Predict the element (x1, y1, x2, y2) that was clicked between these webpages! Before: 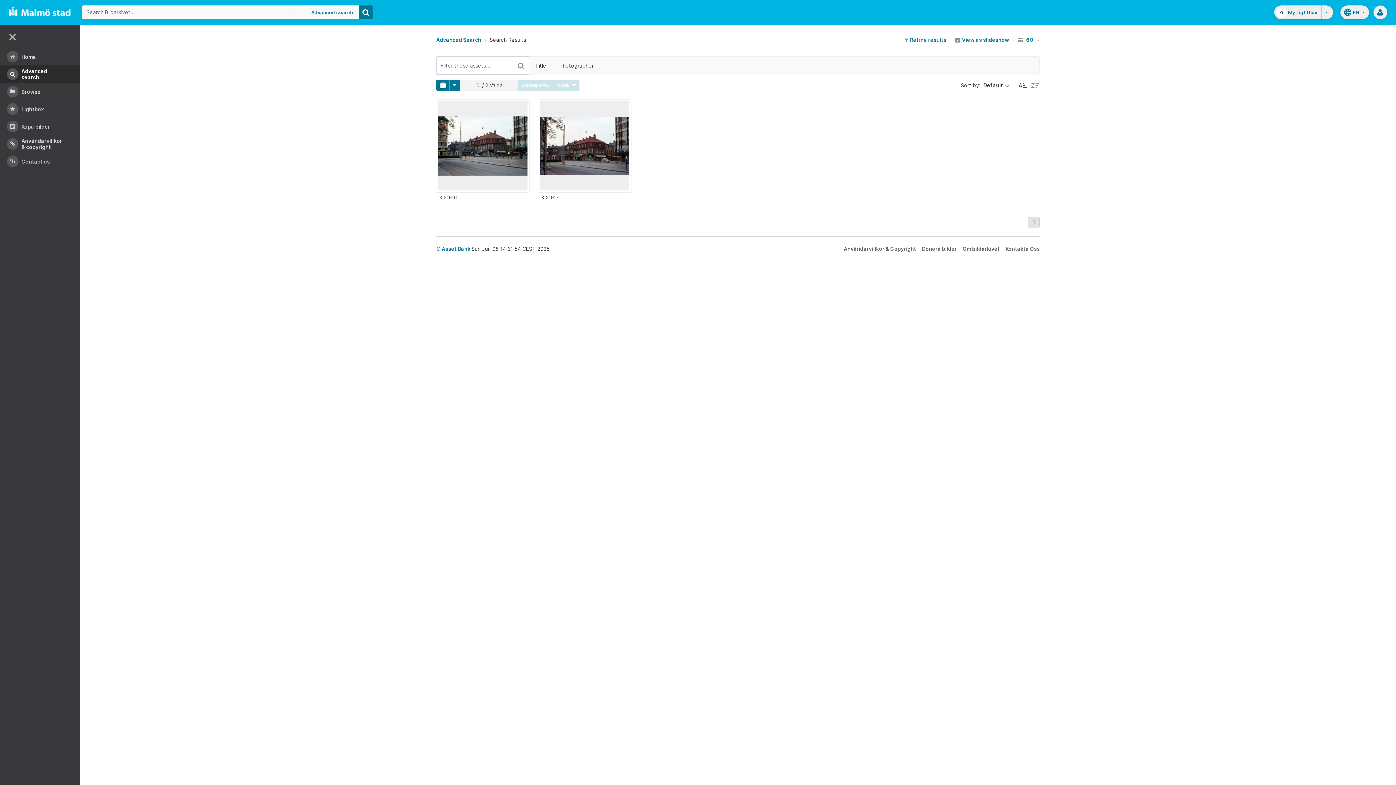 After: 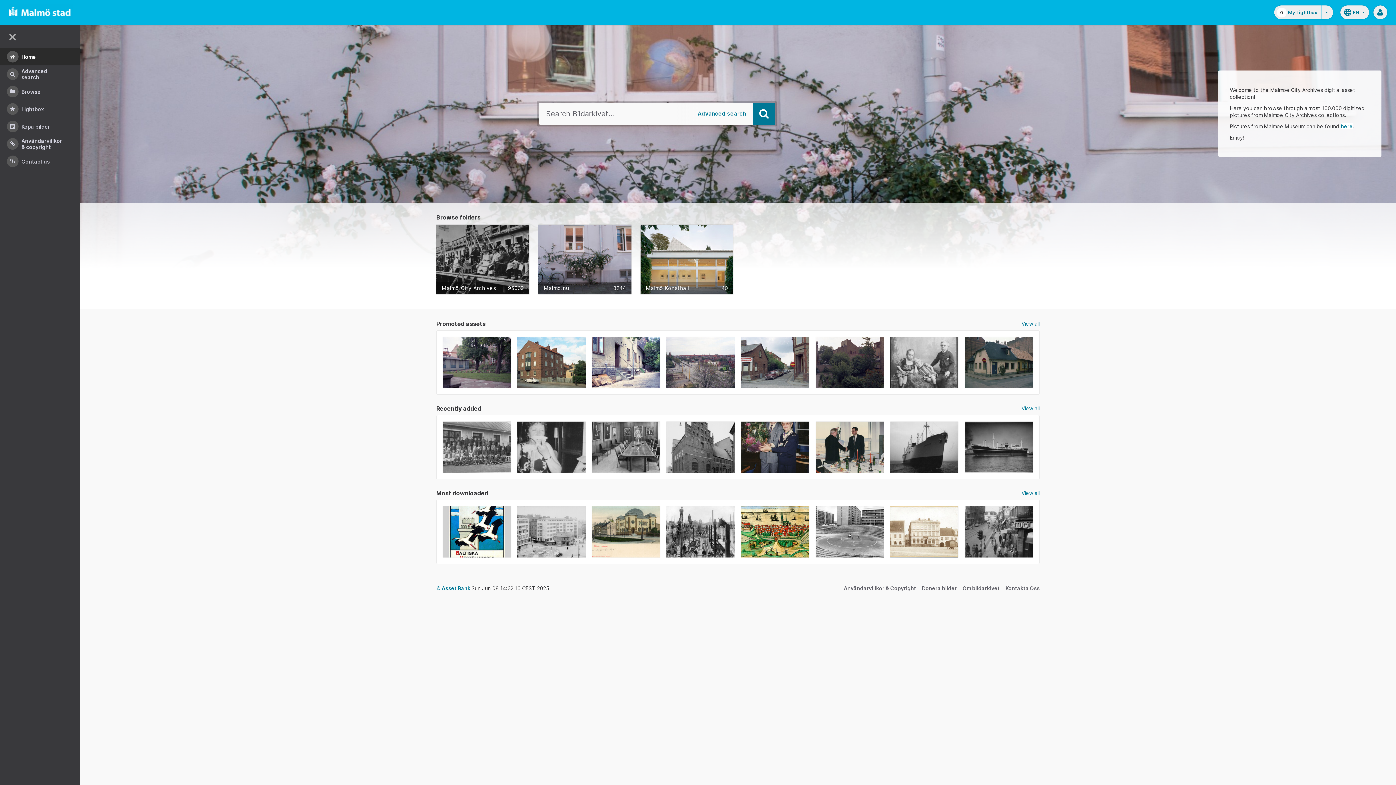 Action: bbox: (8, 13, 73, 20)